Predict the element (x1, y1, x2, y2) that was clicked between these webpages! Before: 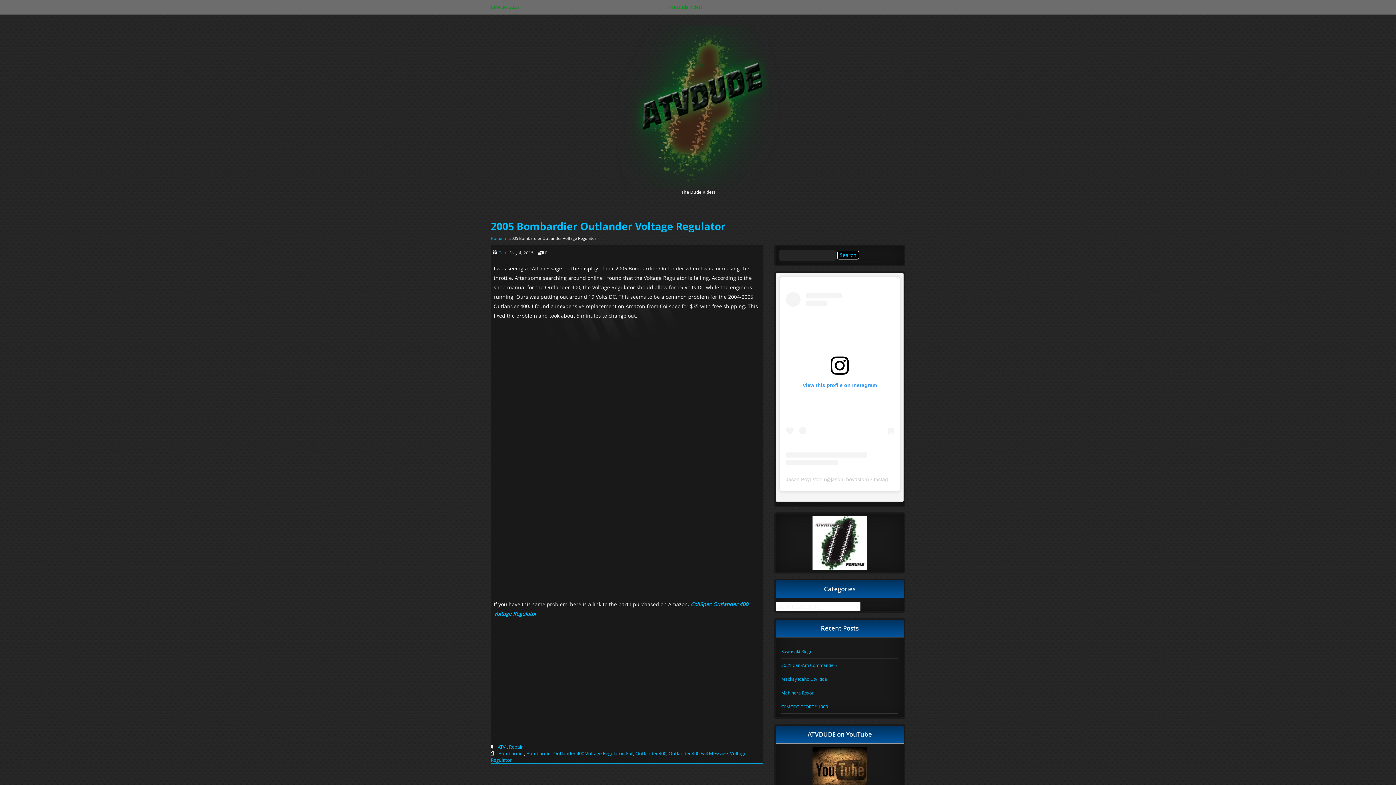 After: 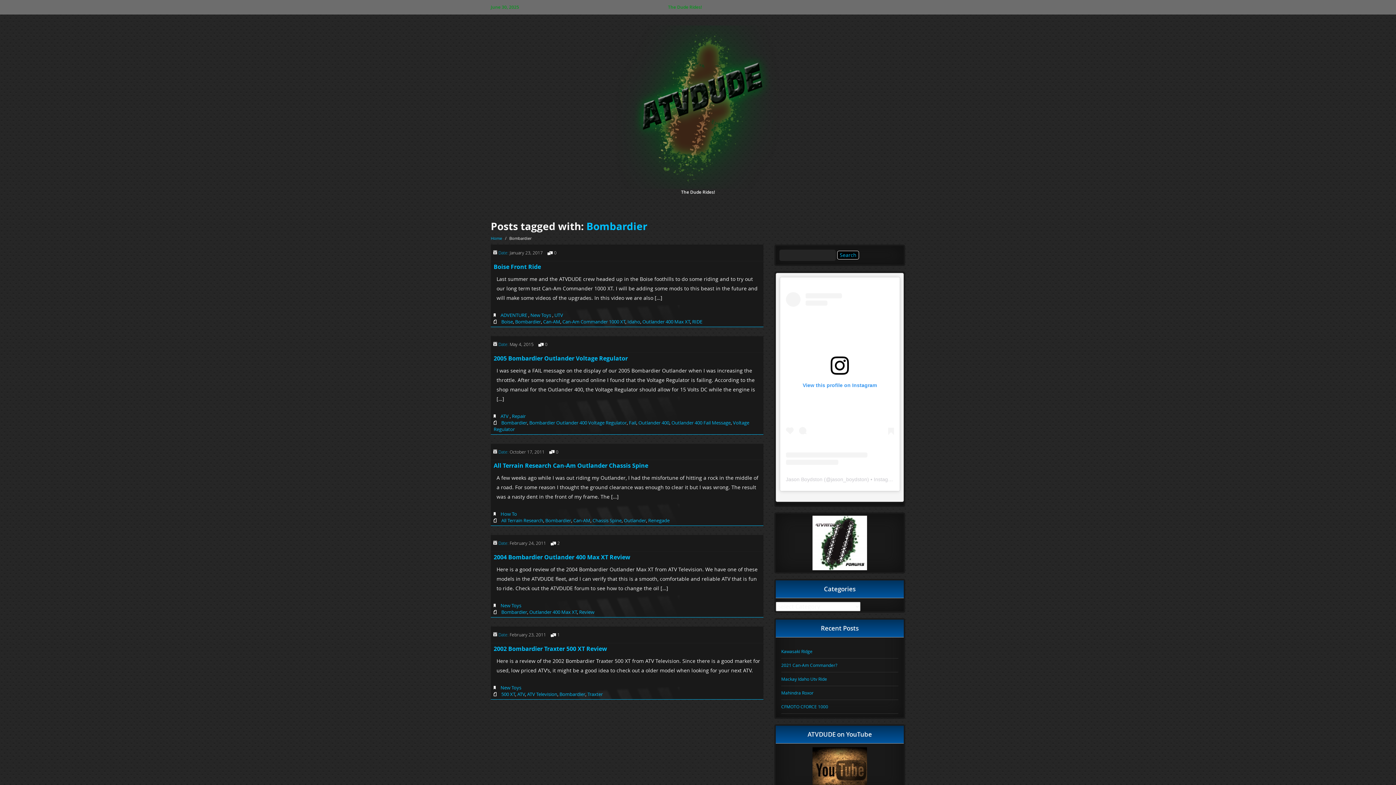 Action: bbox: (498, 750, 524, 757) label: Bombardier